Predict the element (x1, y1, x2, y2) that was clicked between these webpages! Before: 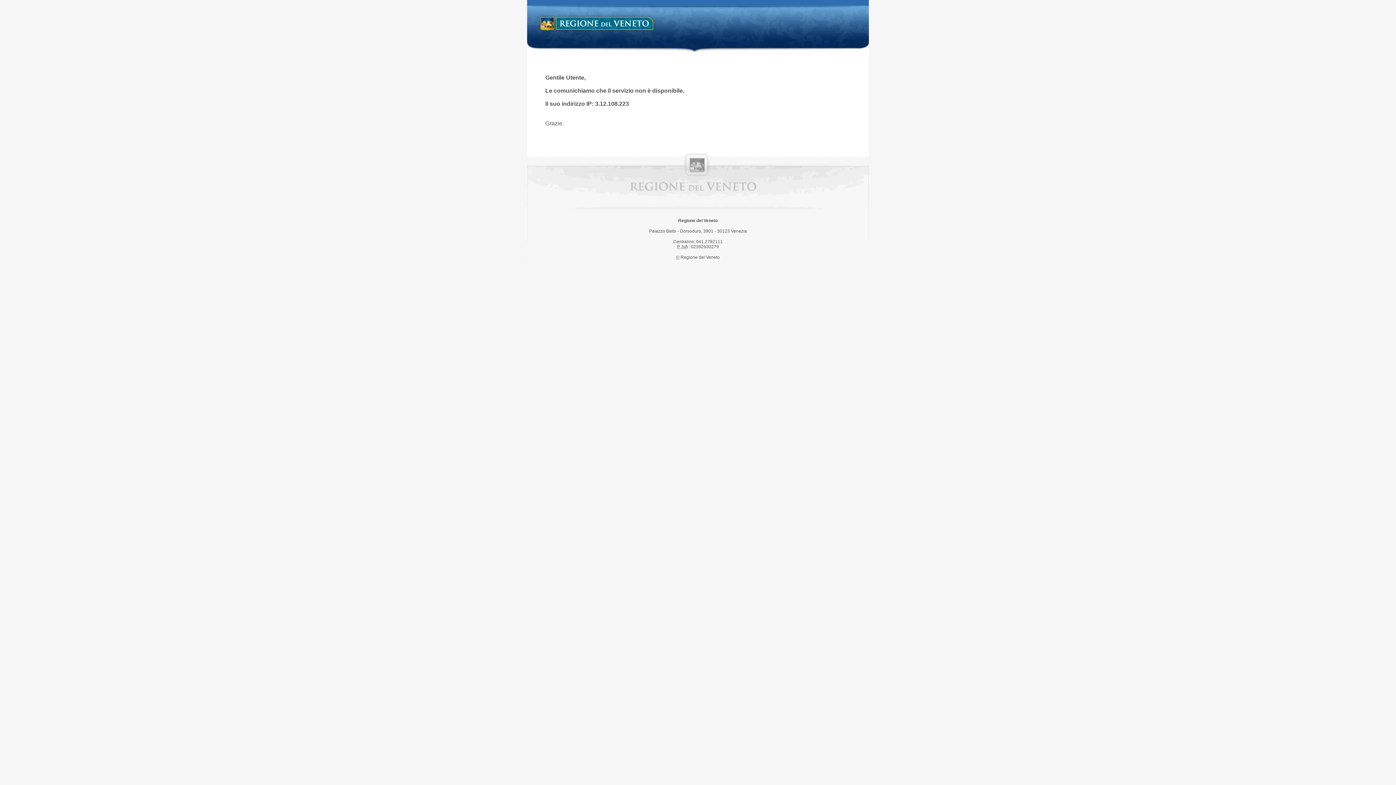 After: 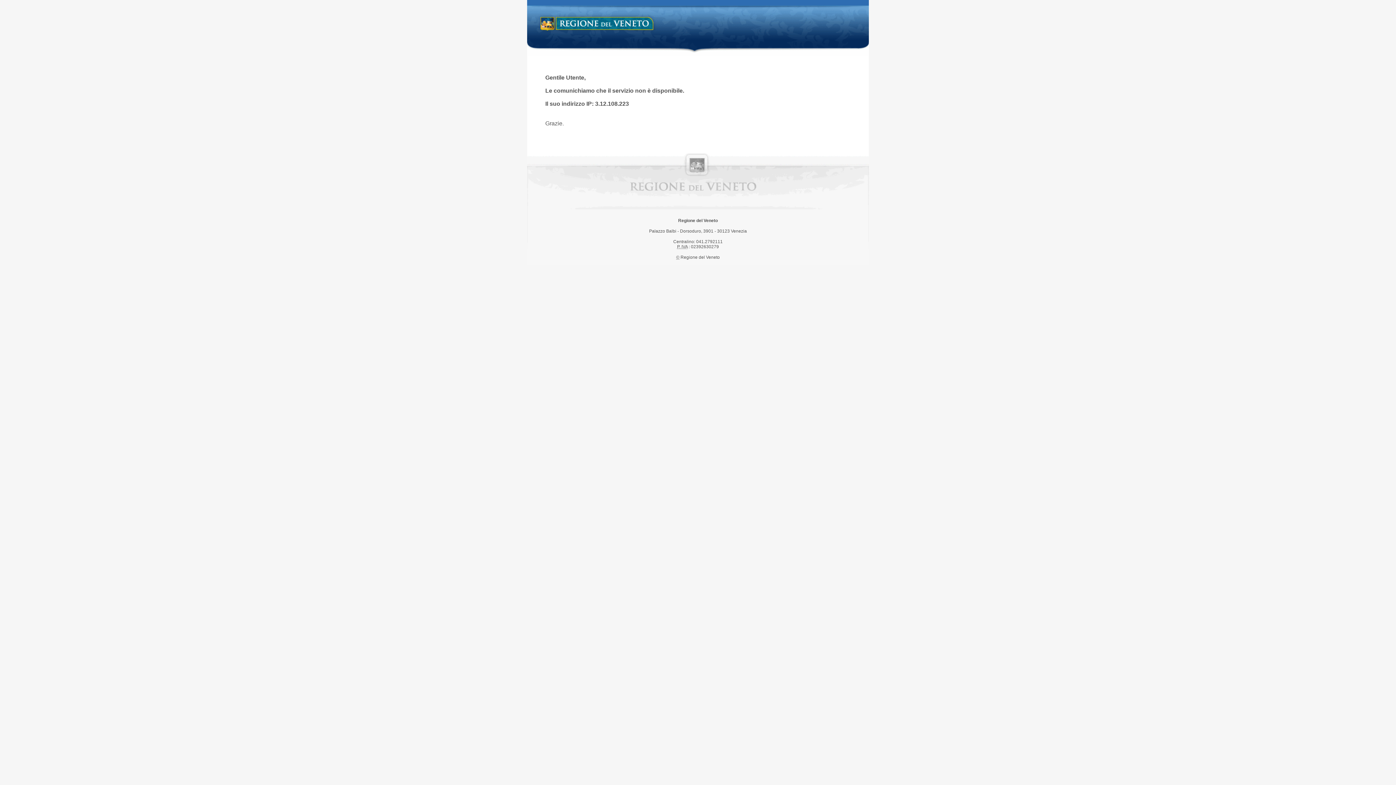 Action: label: Regione del Veneto bbox: (538, 14, 658, 34)